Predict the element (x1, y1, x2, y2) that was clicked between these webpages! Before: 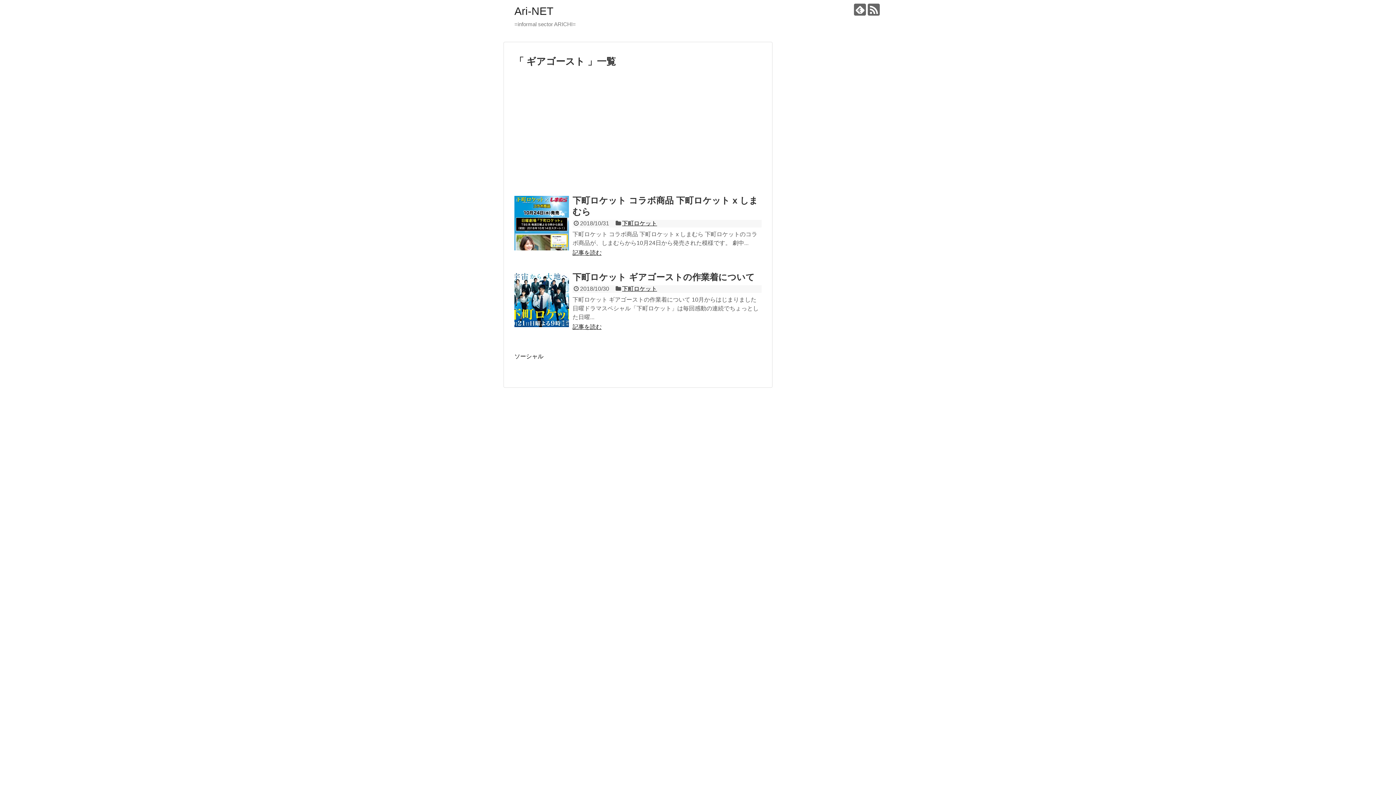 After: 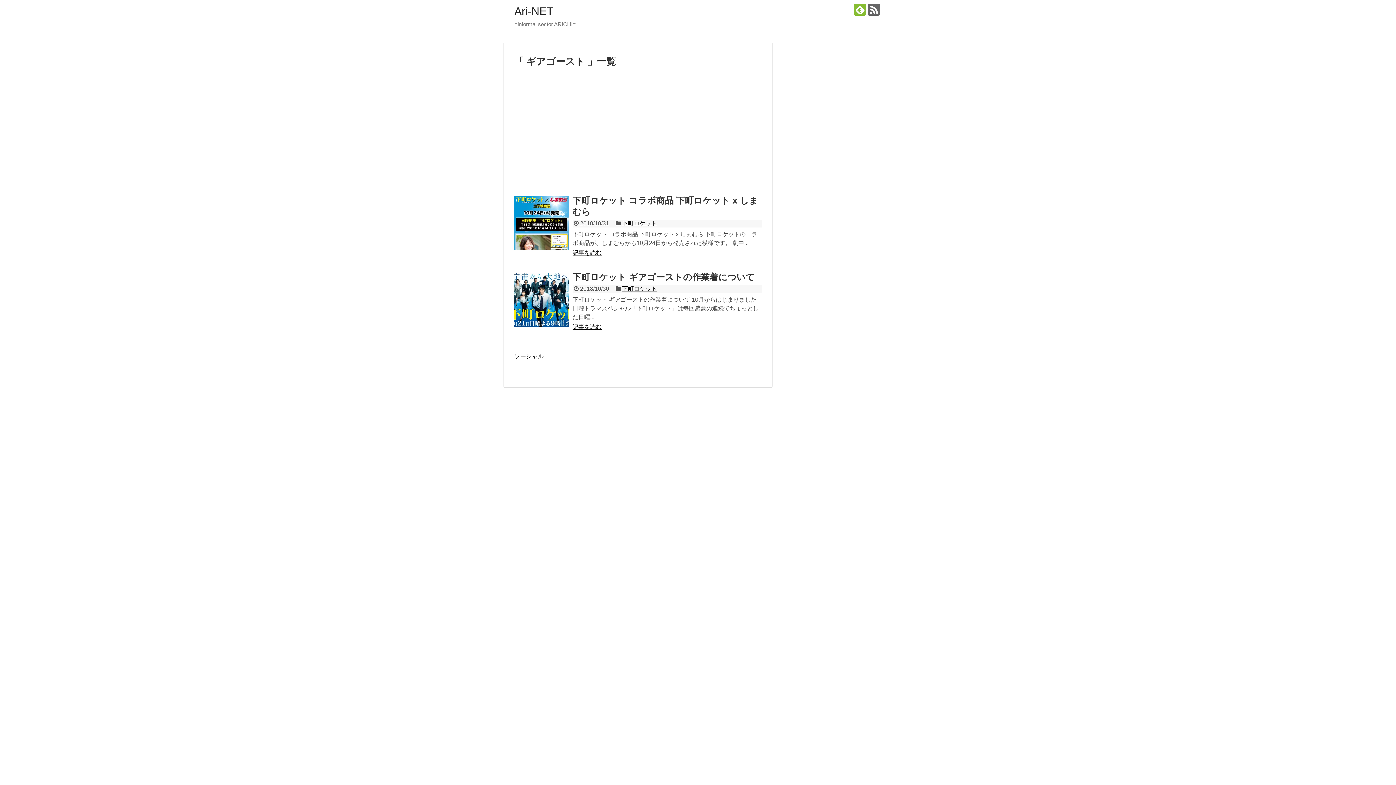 Action: bbox: (854, 3, 866, 15)